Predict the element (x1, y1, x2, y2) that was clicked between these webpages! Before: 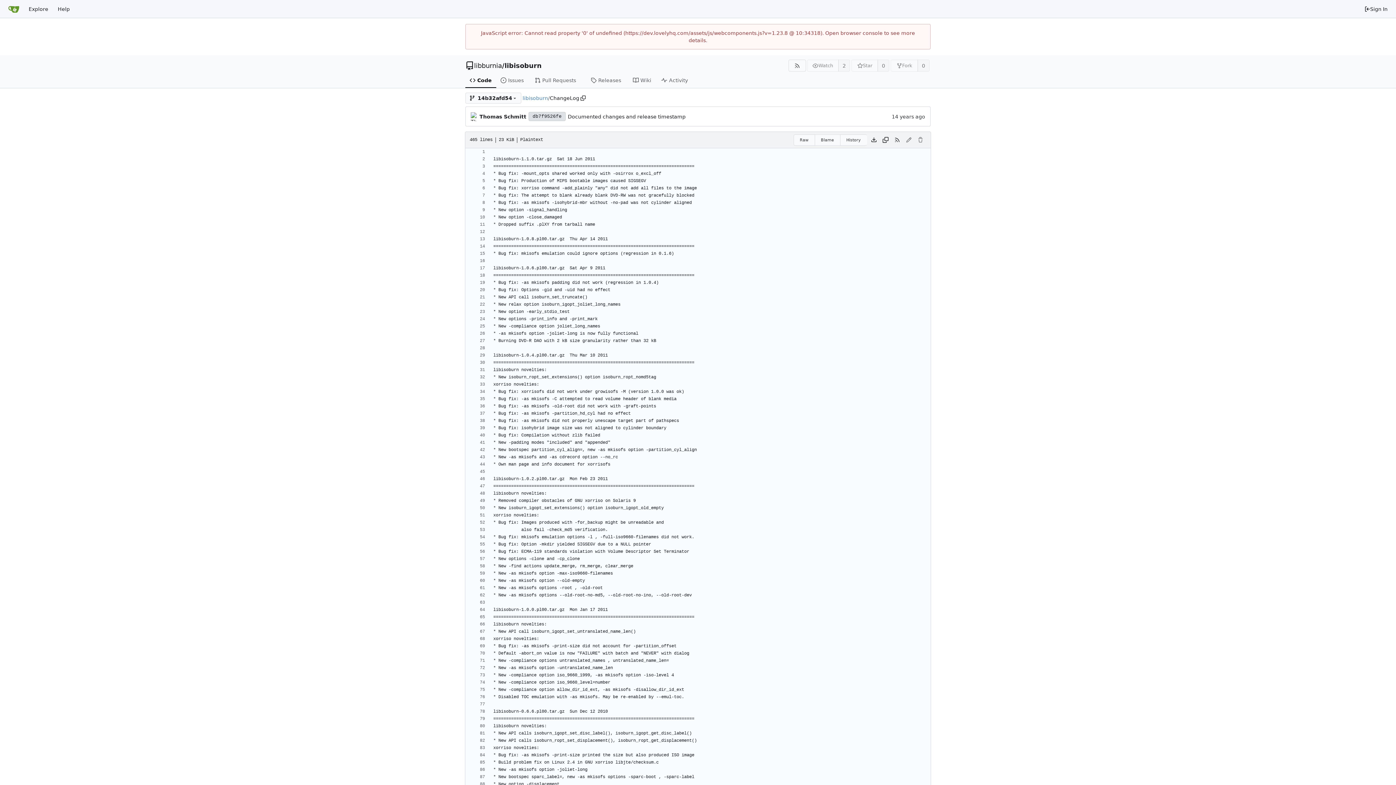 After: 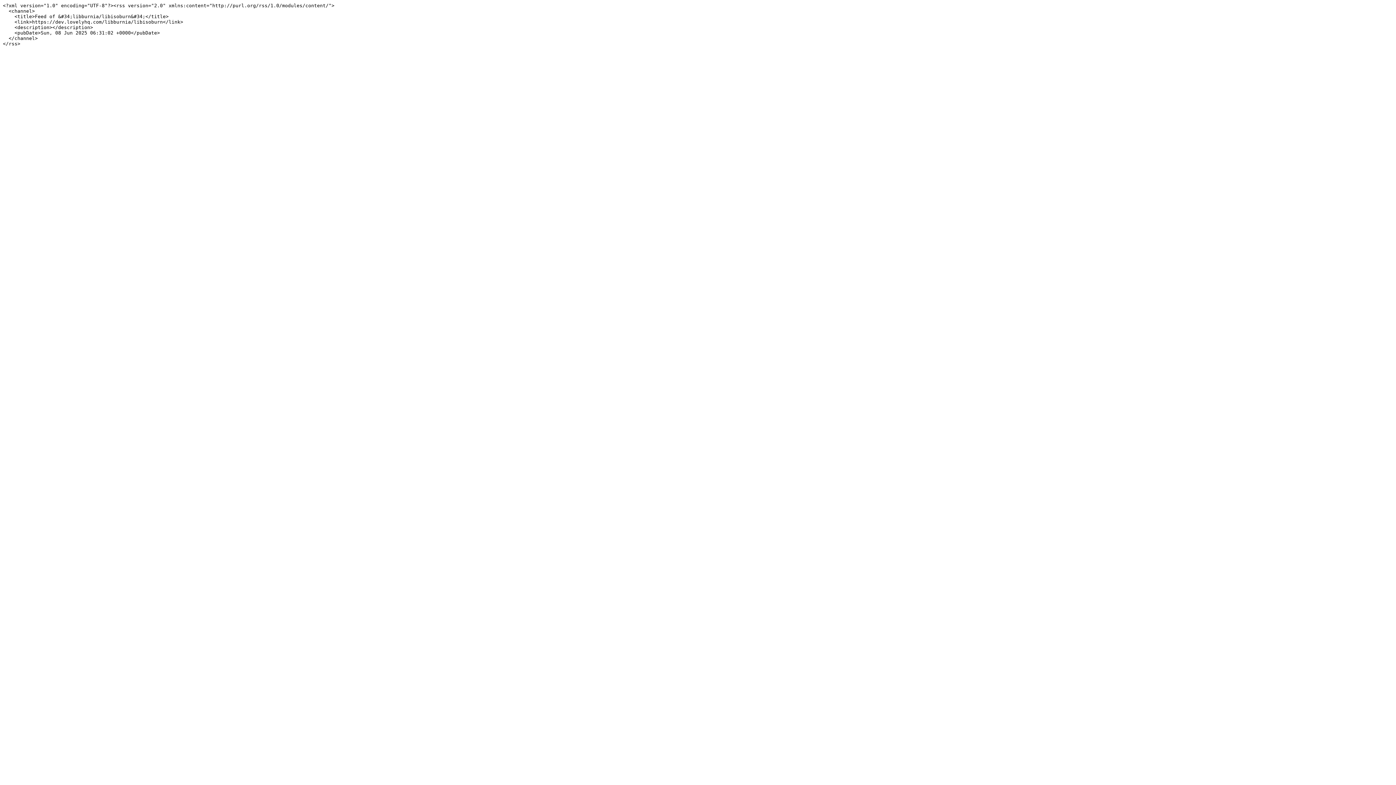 Action: bbox: (788, 59, 806, 71) label: RSS Feed